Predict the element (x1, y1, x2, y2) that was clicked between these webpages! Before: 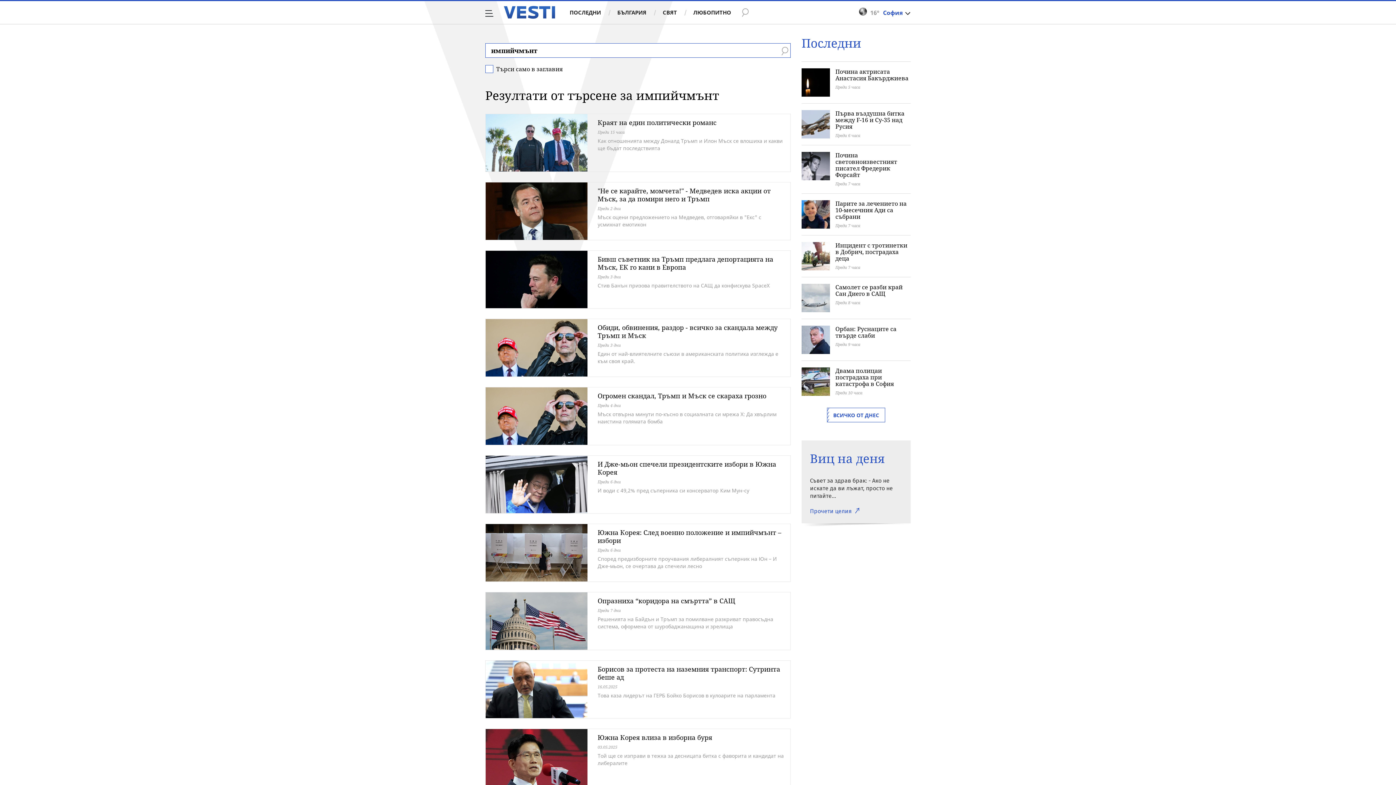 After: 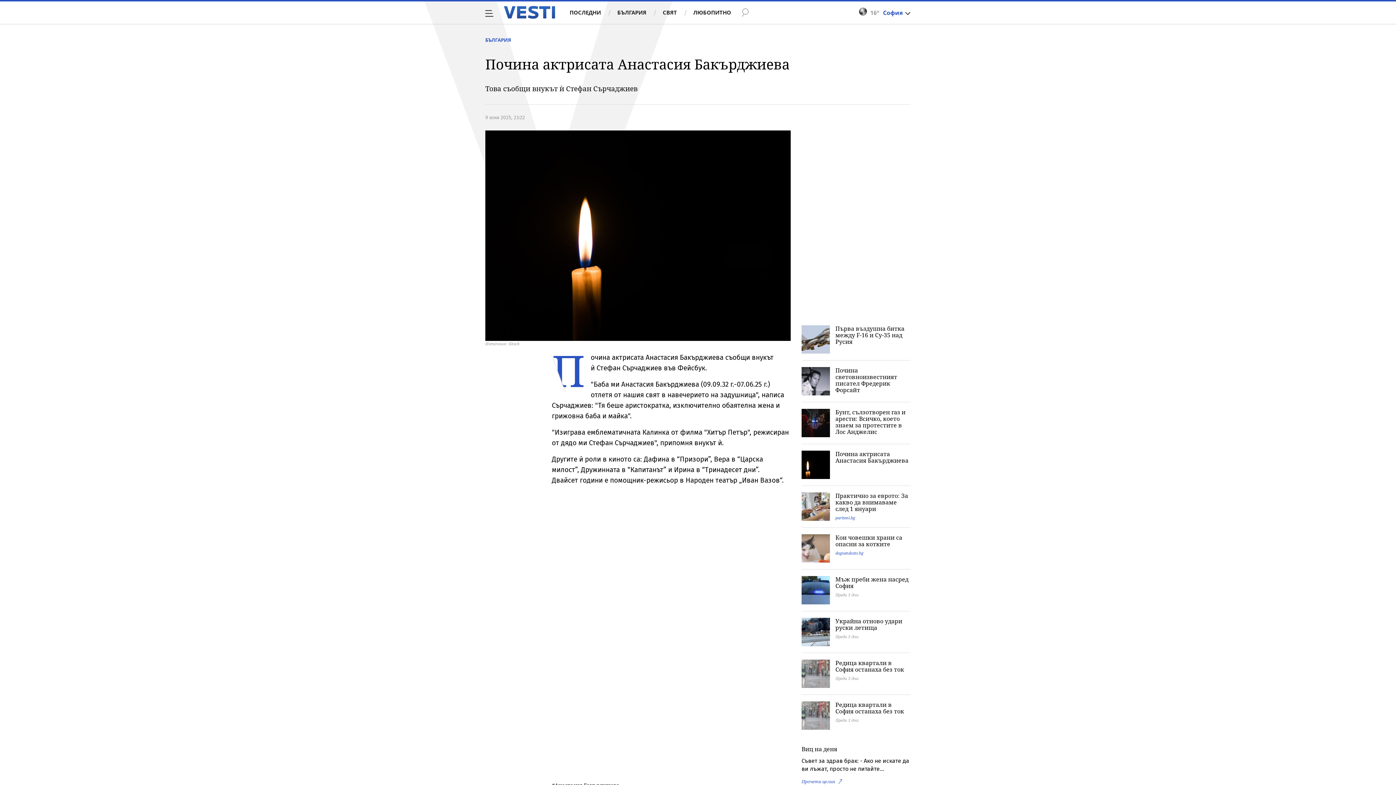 Action: label: Почина актрисата Анастасия Бакърджиева bbox: (835, 67, 908, 82)